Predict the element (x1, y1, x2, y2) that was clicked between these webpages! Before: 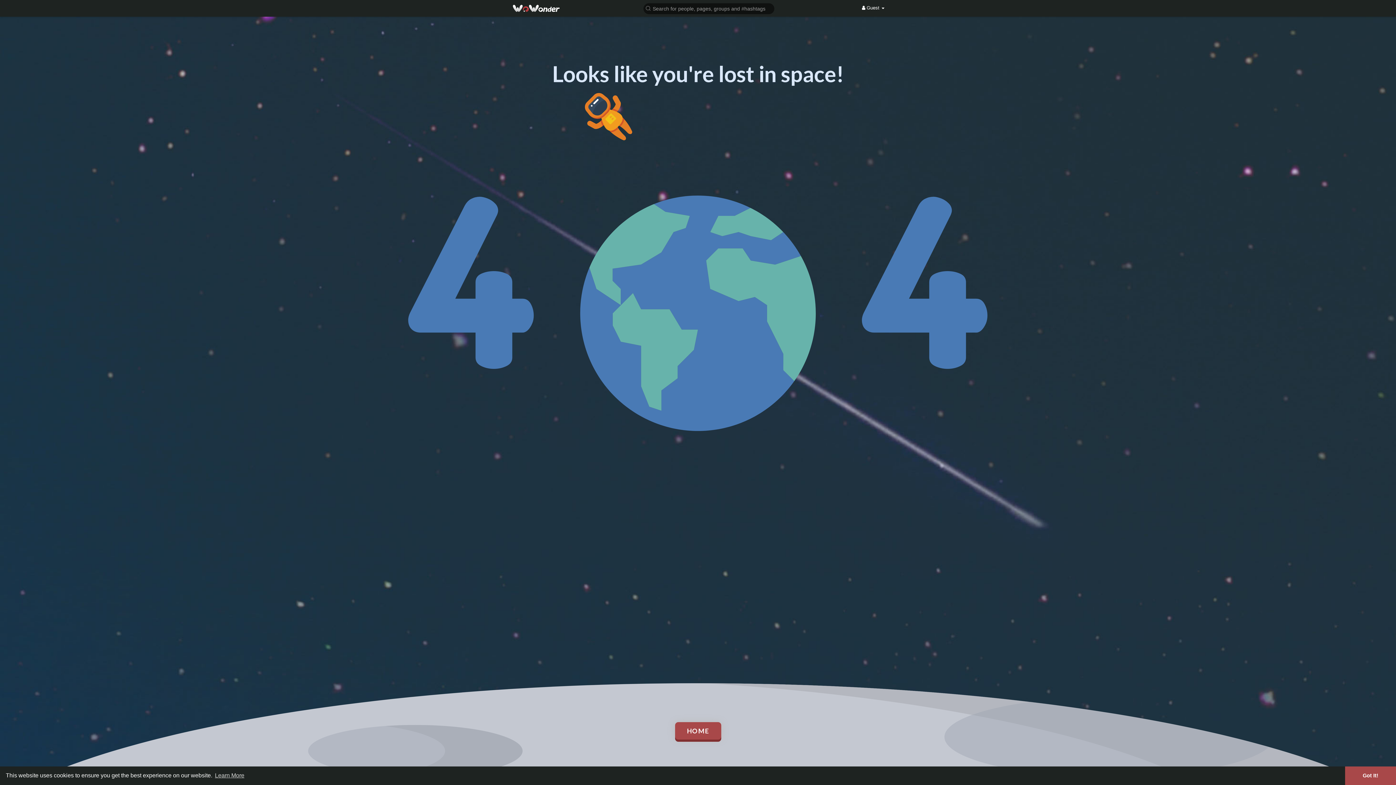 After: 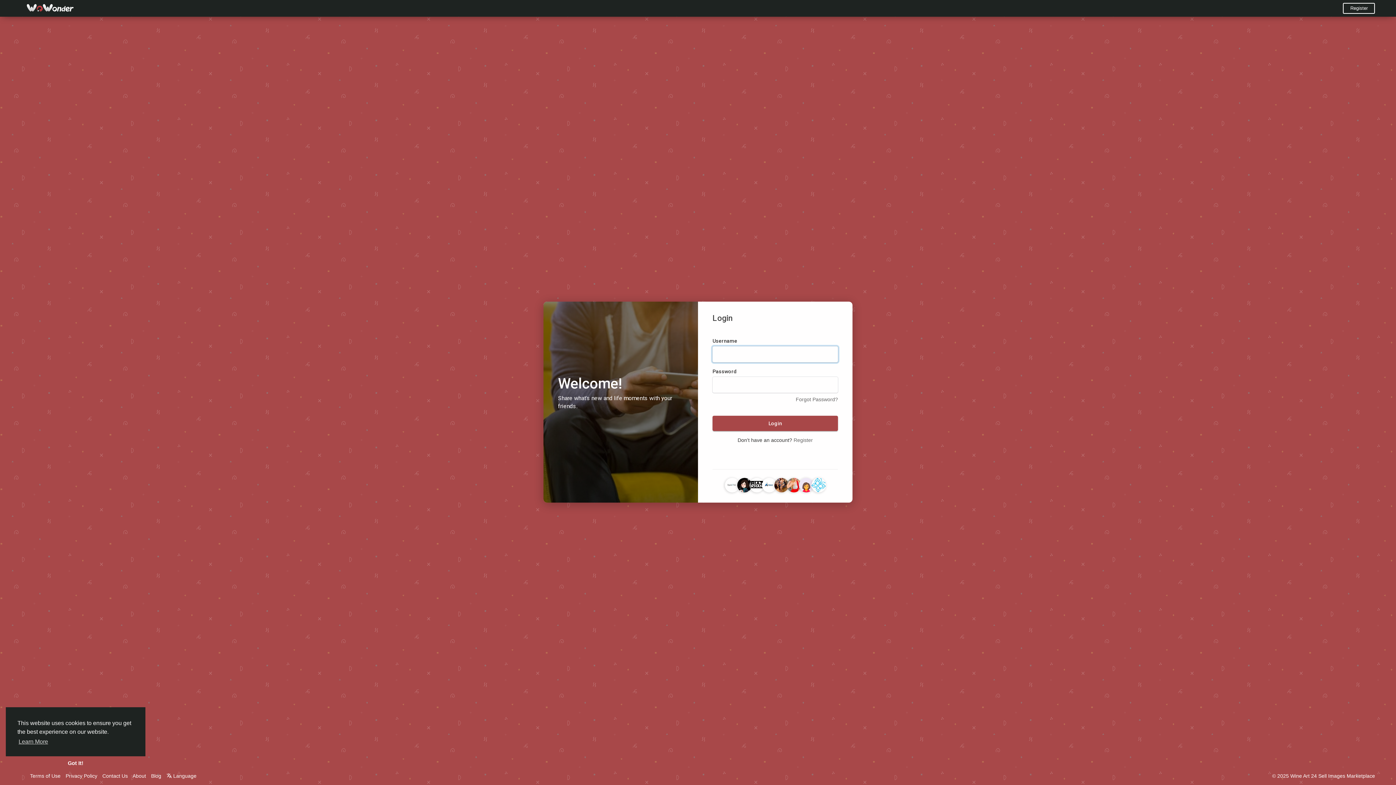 Action: label: HOME bbox: (675, 722, 721, 740)